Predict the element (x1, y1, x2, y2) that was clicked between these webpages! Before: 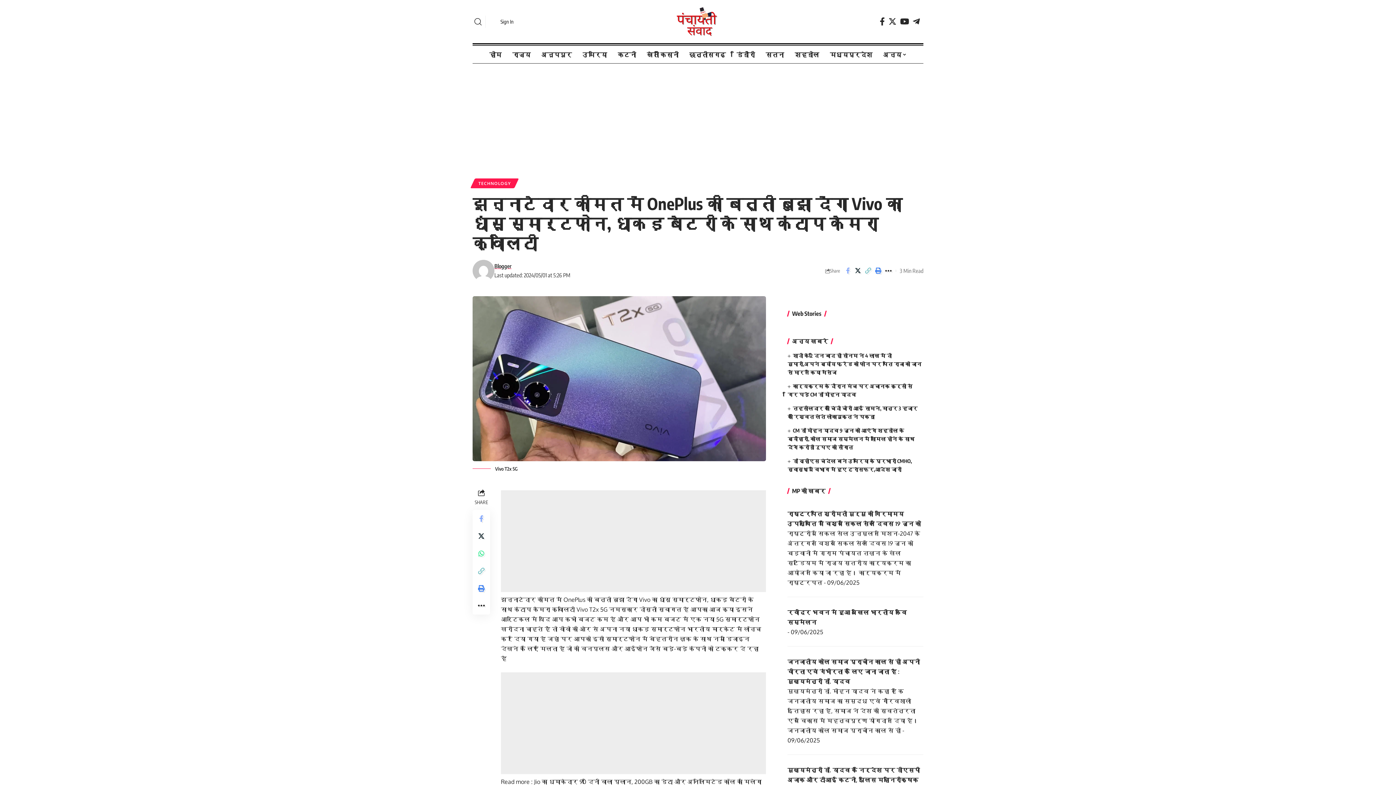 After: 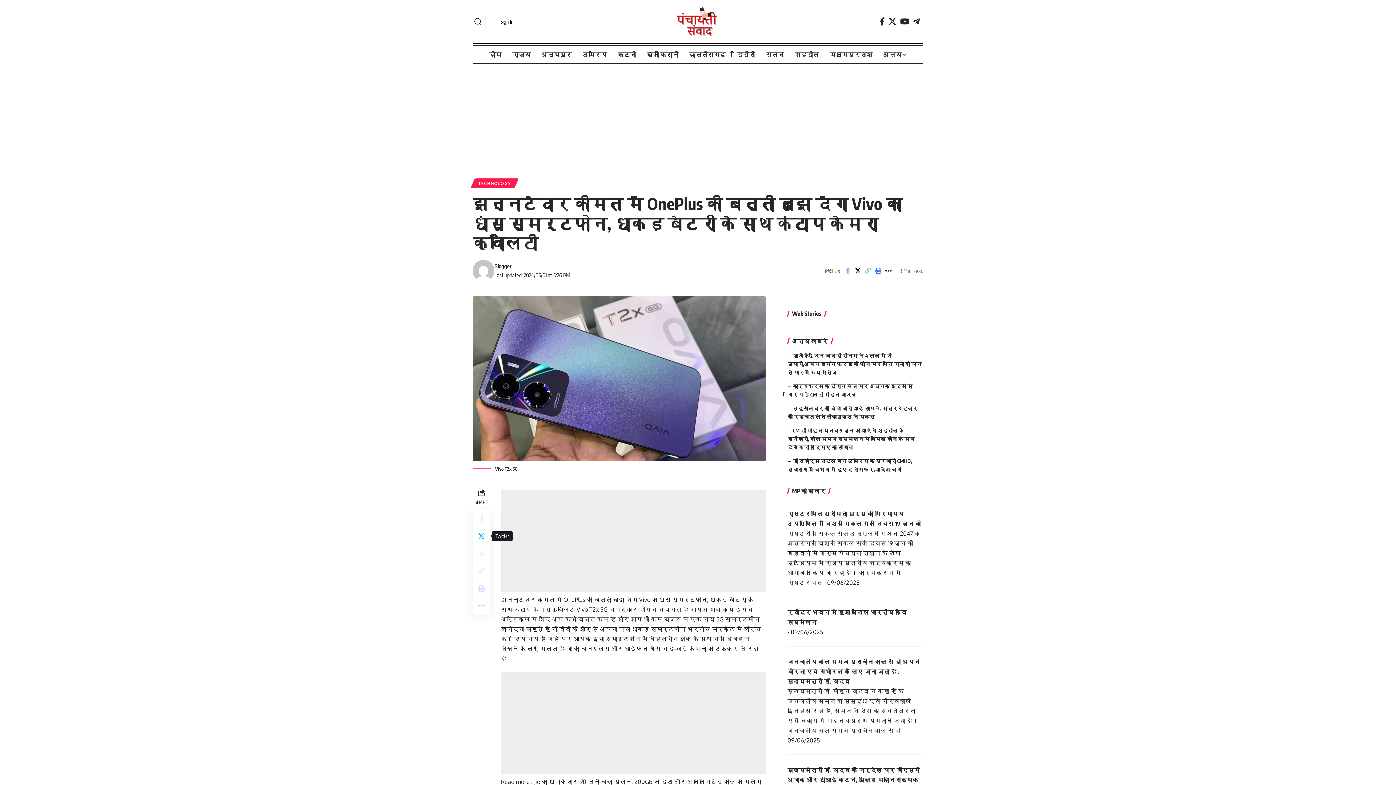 Action: label: Share on Twitter bbox: (472, 527, 490, 545)